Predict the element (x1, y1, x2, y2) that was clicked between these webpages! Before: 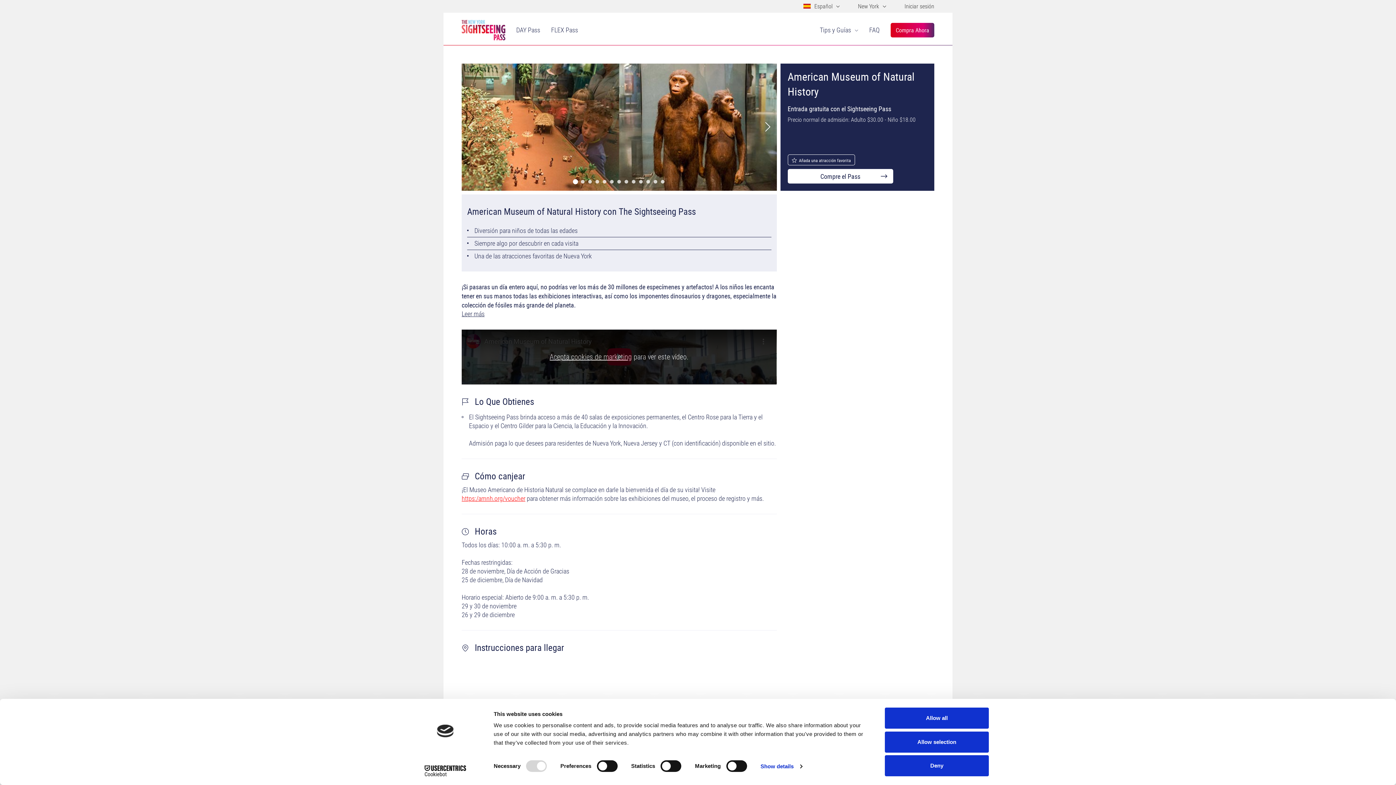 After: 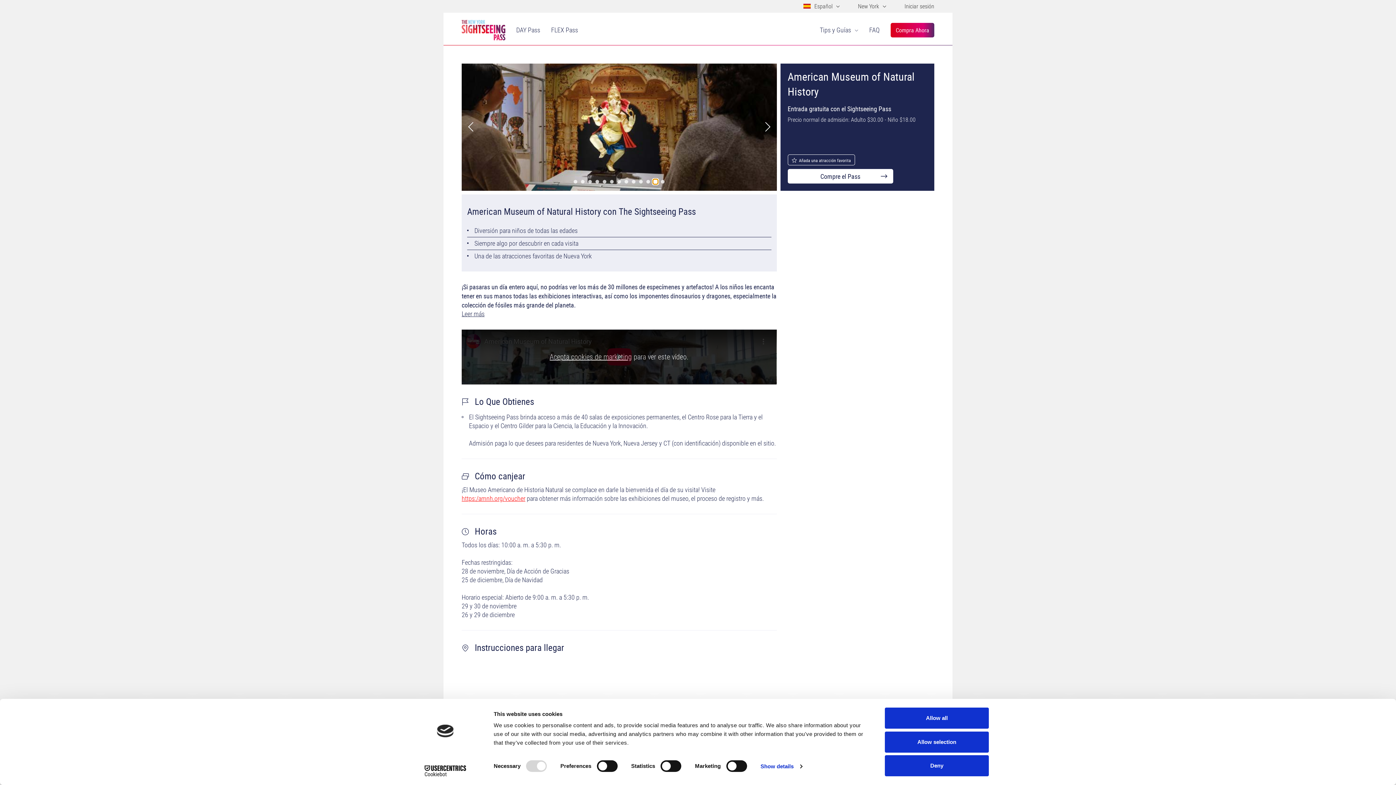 Action: bbox: (653, 179, 657, 183) label: slide 12